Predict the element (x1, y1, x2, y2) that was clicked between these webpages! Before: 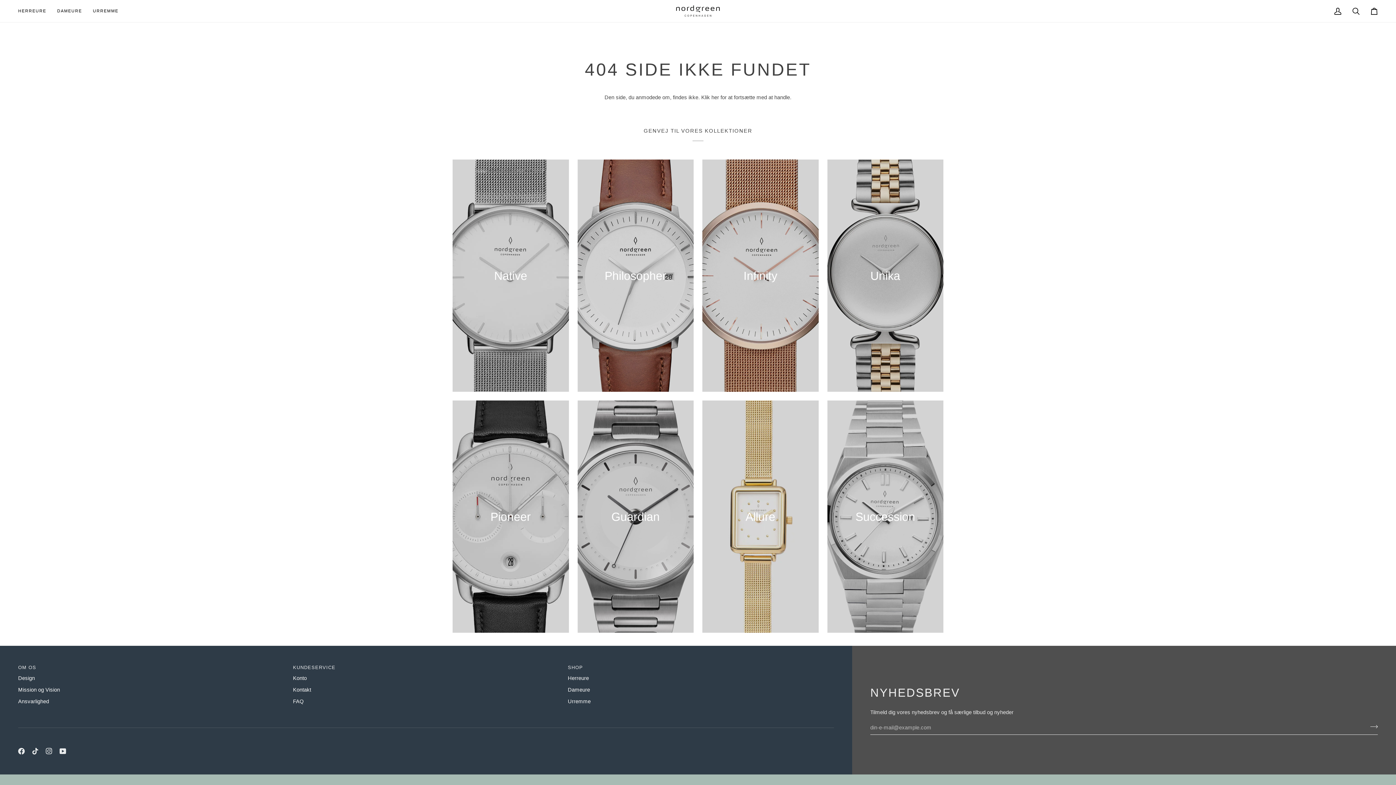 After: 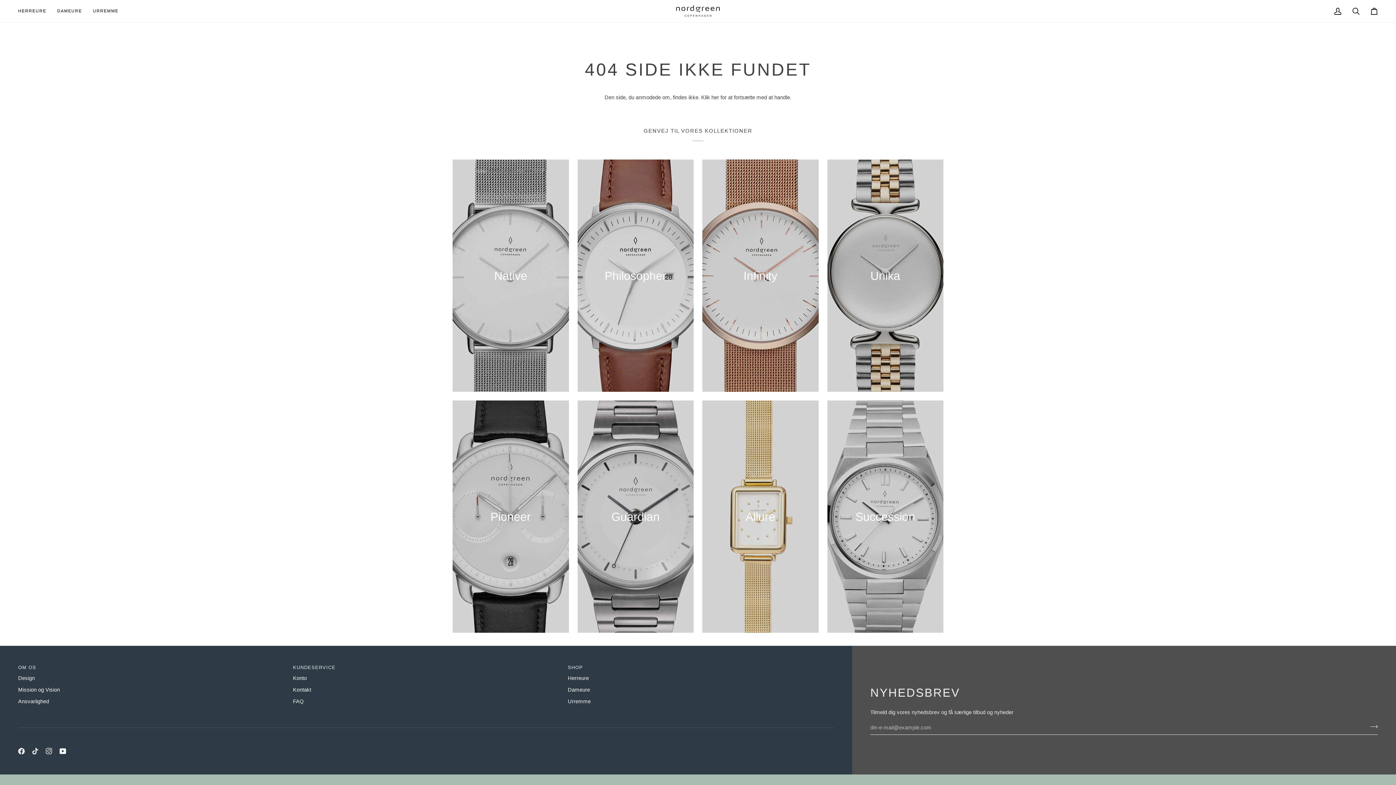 Action: bbox: (59, 748, 66, 754) label:  
YouTube